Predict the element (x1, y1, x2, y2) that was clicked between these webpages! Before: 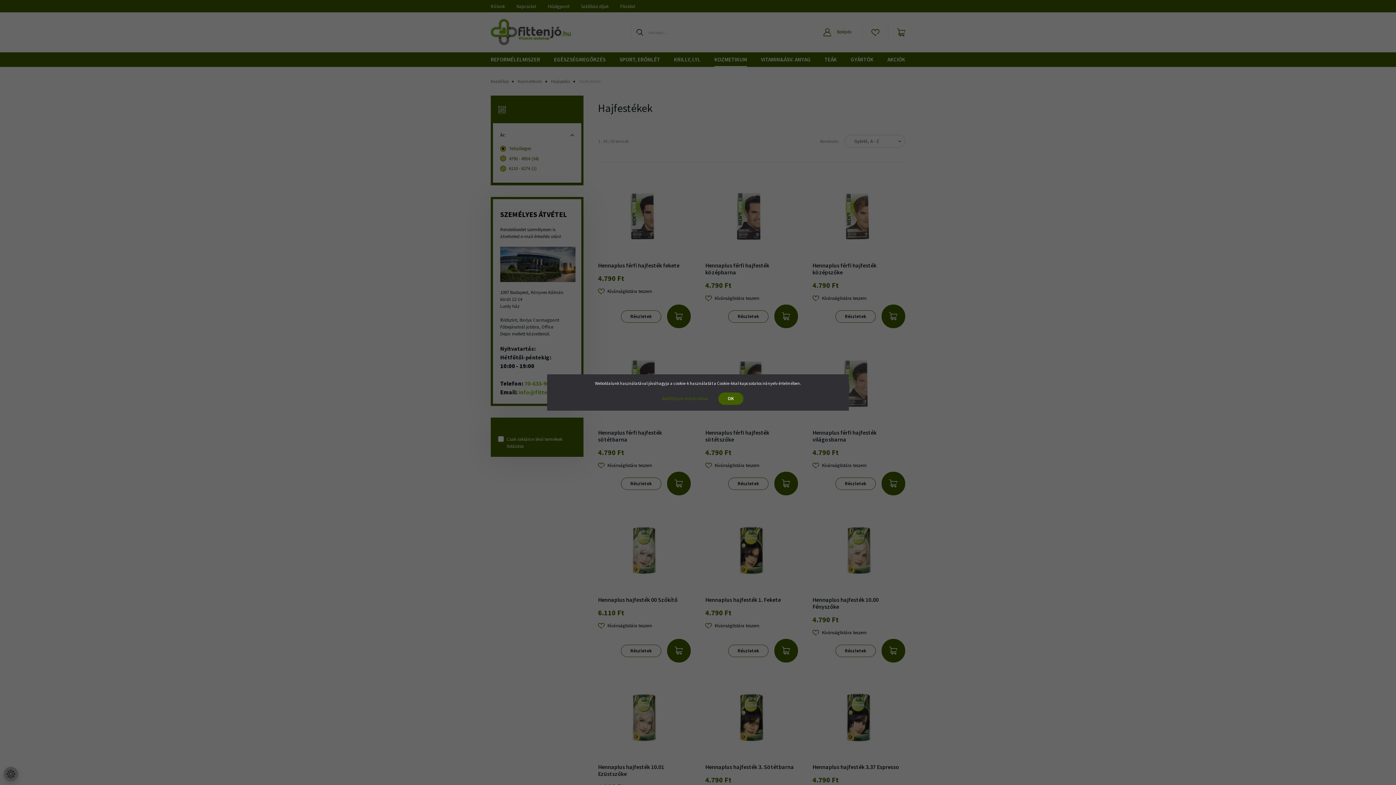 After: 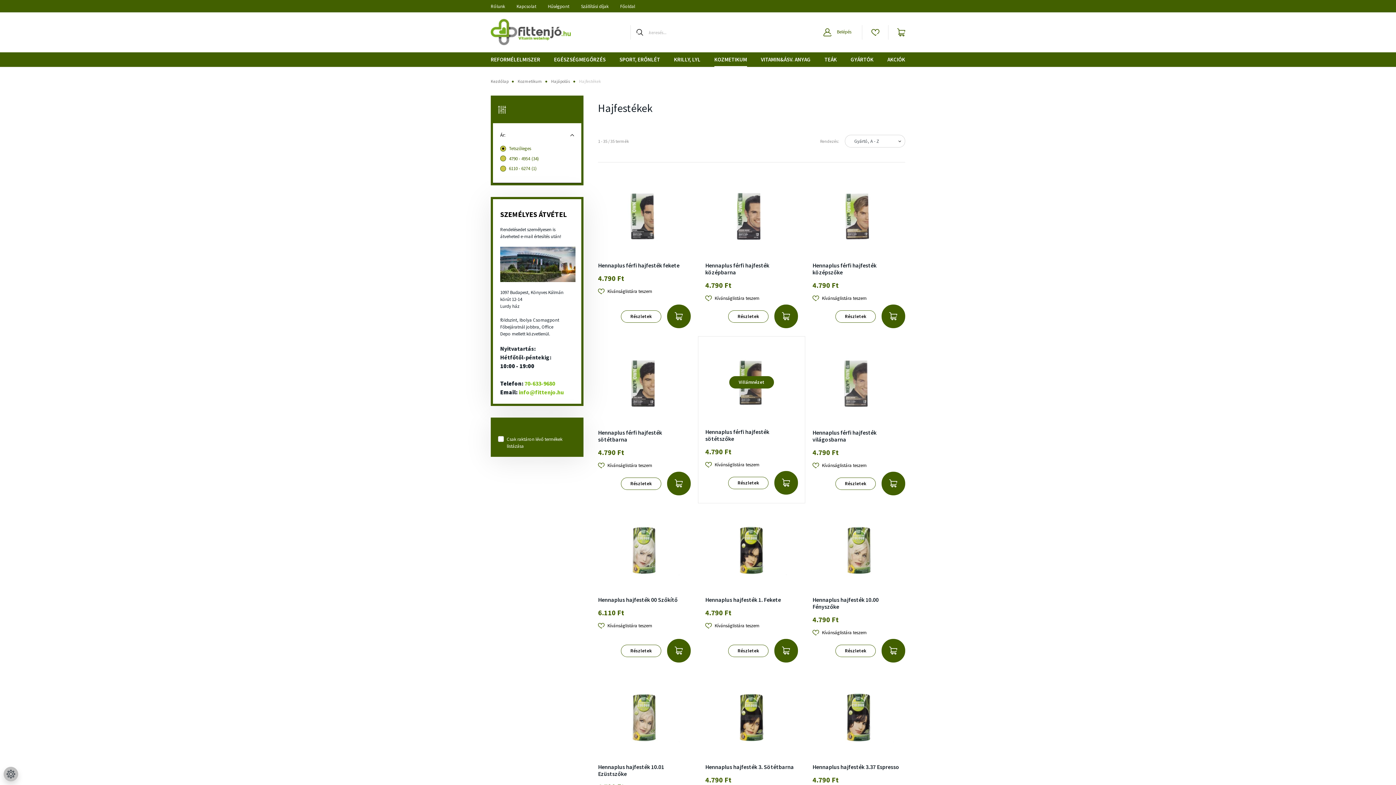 Action: label: OK bbox: (718, 392, 743, 405)